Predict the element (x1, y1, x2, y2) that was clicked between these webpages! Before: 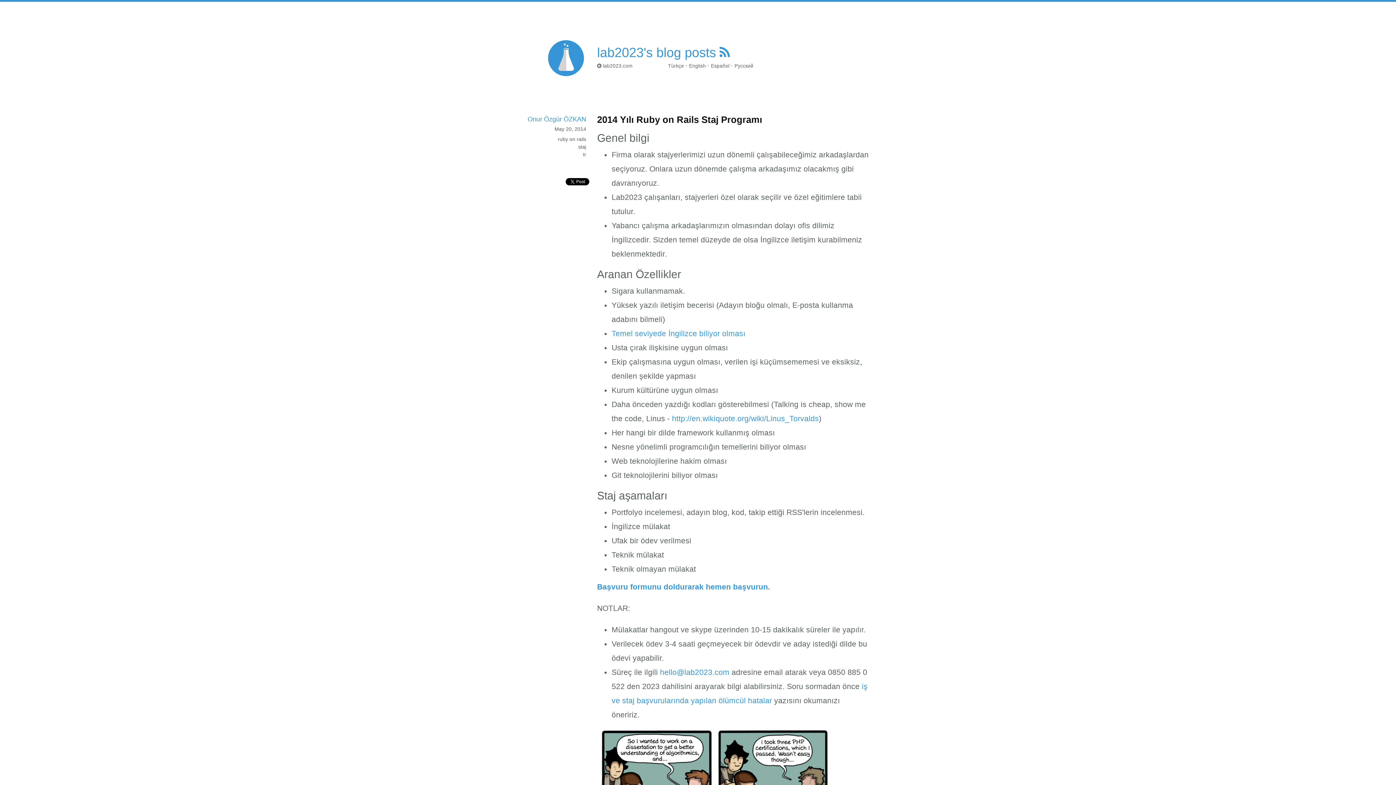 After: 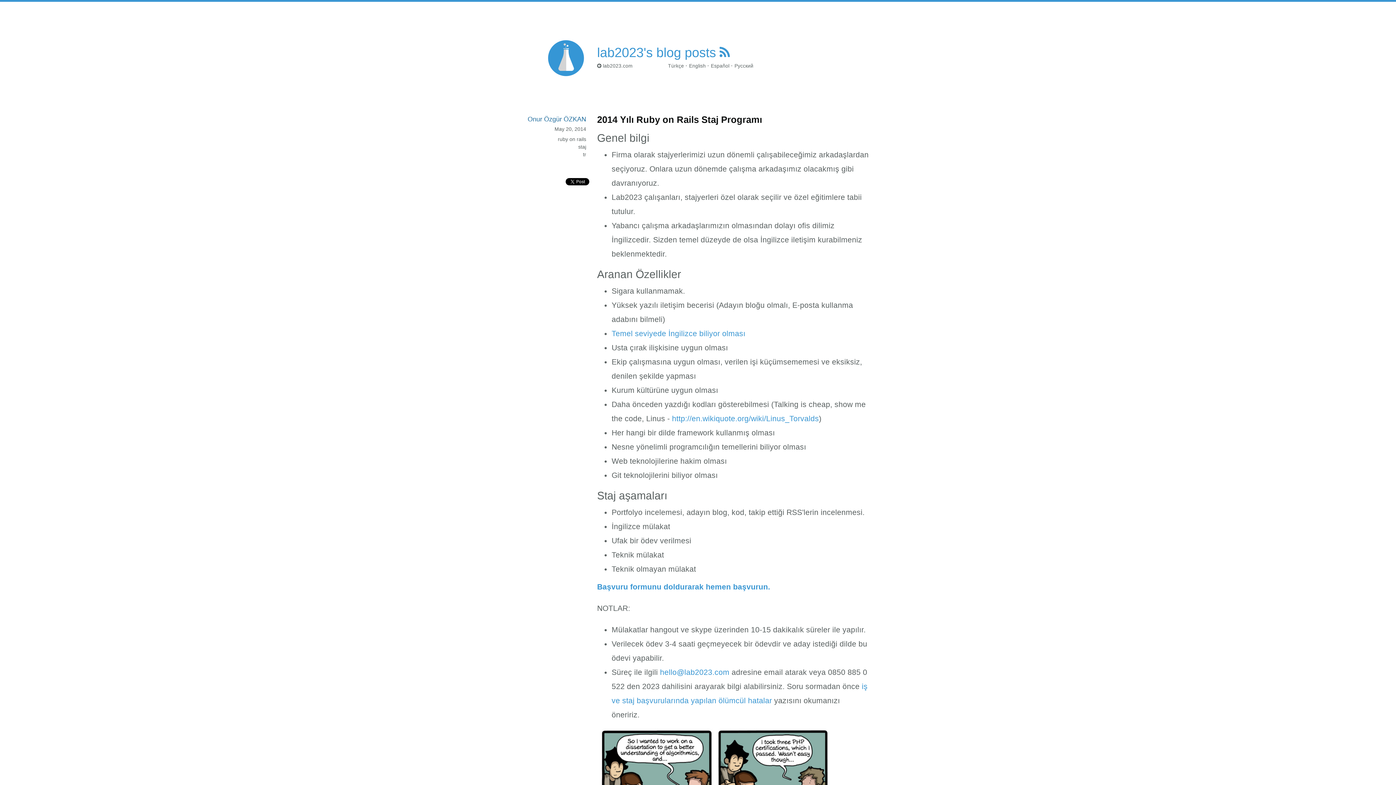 Action: label: Onur Özgür ÖZKAN bbox: (527, 115, 586, 122)